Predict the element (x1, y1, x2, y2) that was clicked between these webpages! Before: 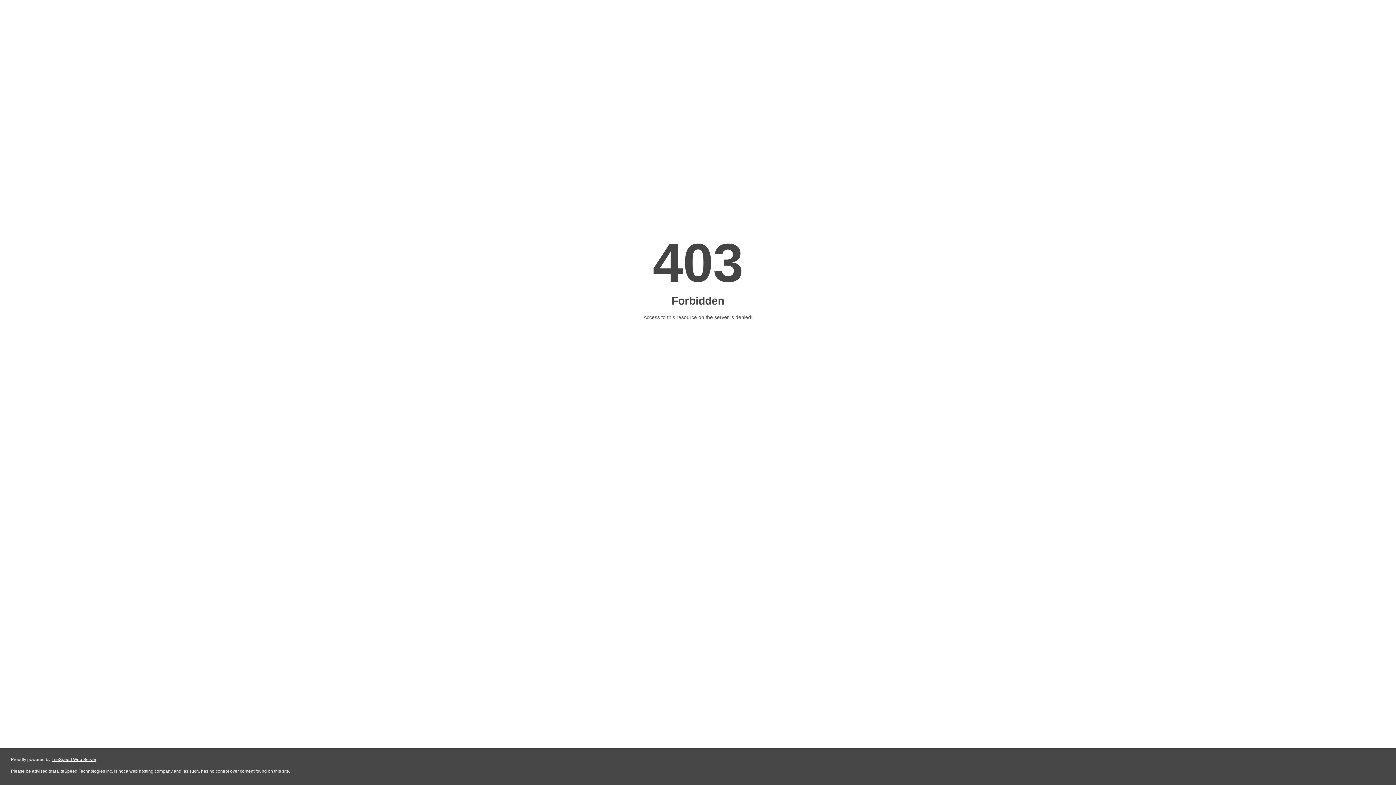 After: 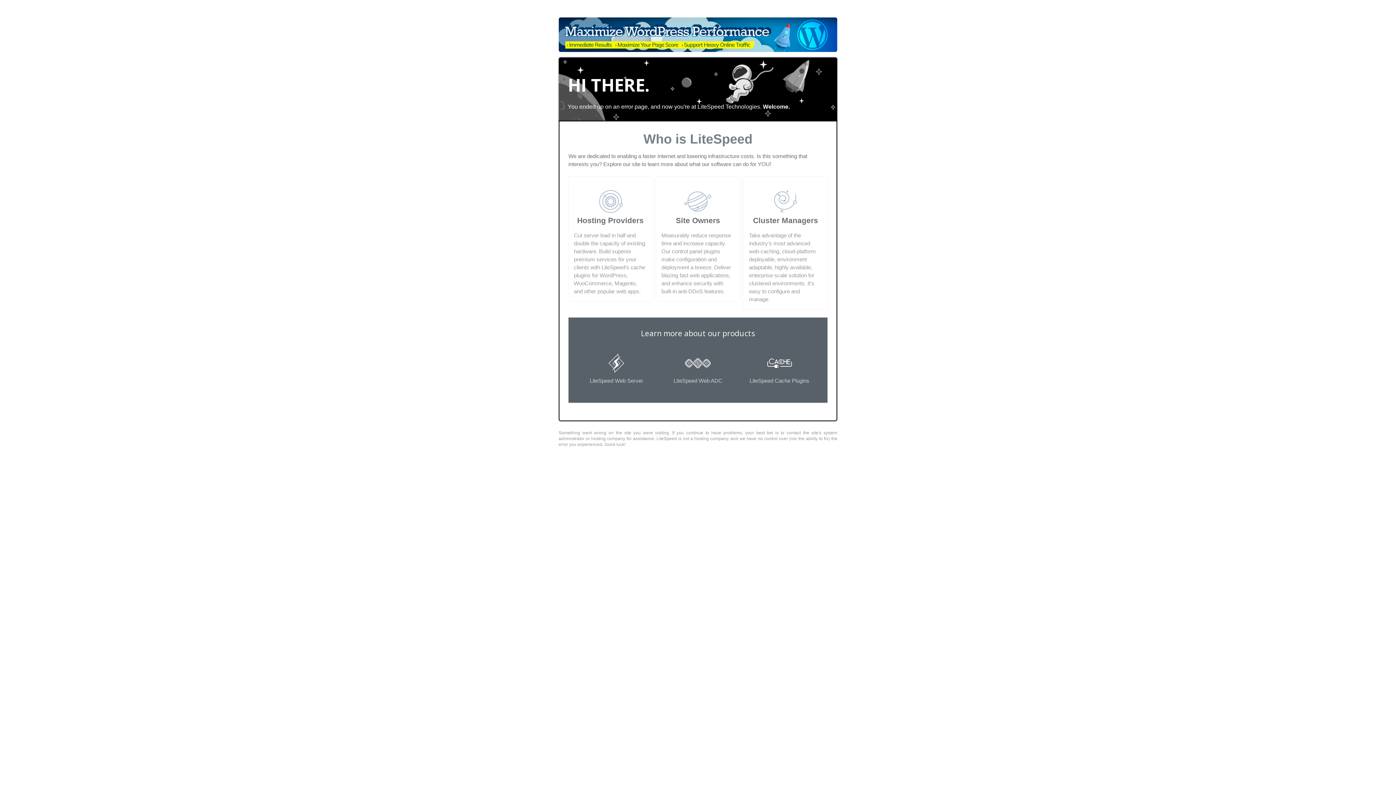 Action: bbox: (51, 757, 96, 762) label: LiteSpeed Web Server